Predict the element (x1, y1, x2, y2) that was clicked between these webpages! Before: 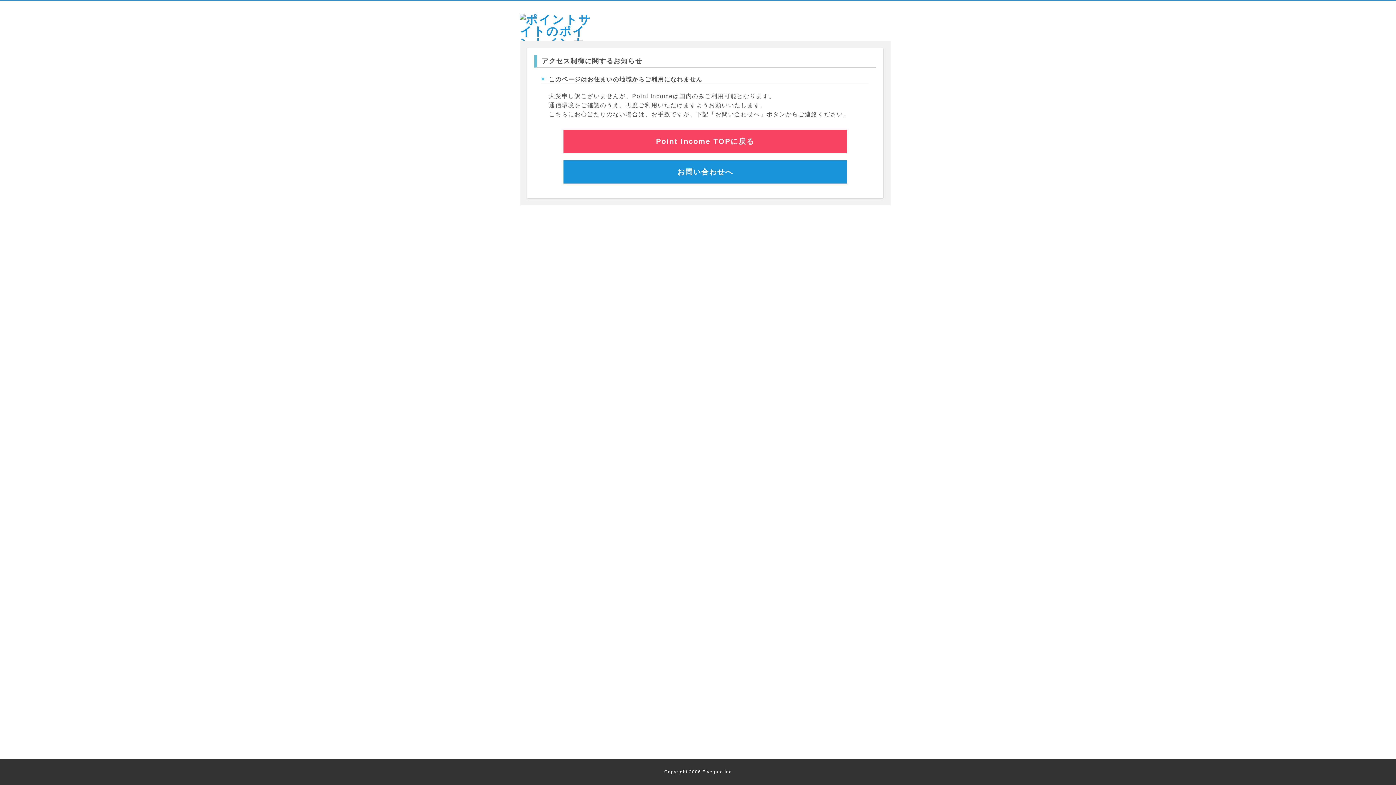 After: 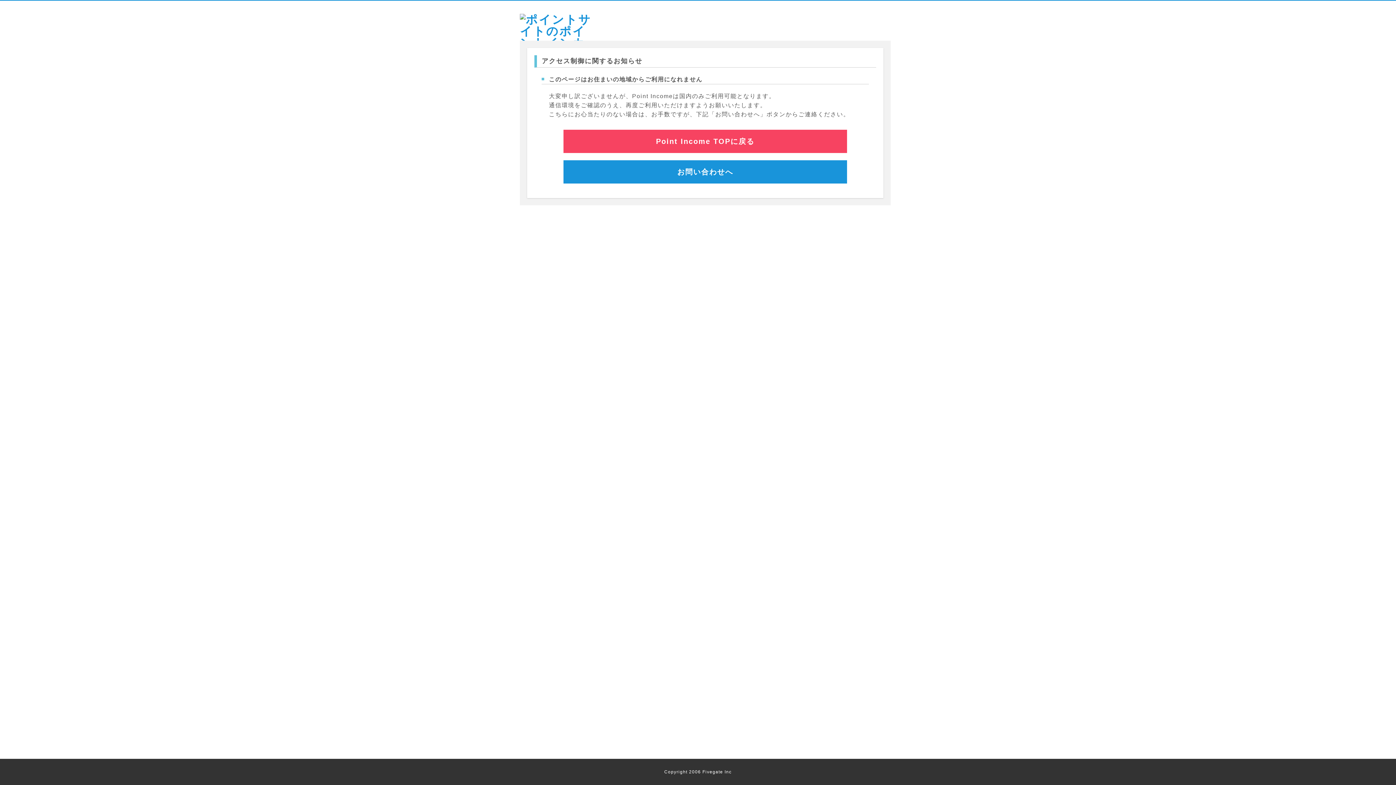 Action: bbox: (520, 13, 596, 60)